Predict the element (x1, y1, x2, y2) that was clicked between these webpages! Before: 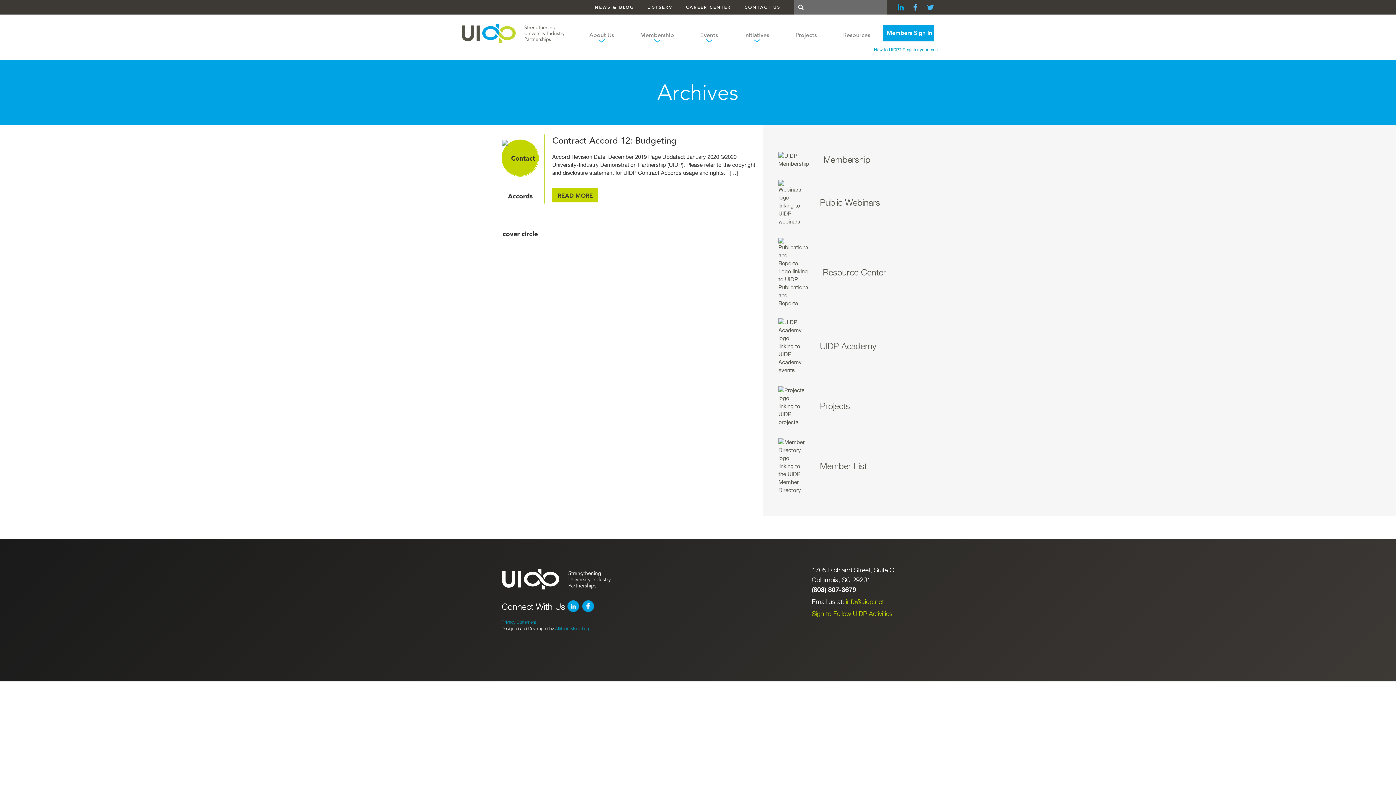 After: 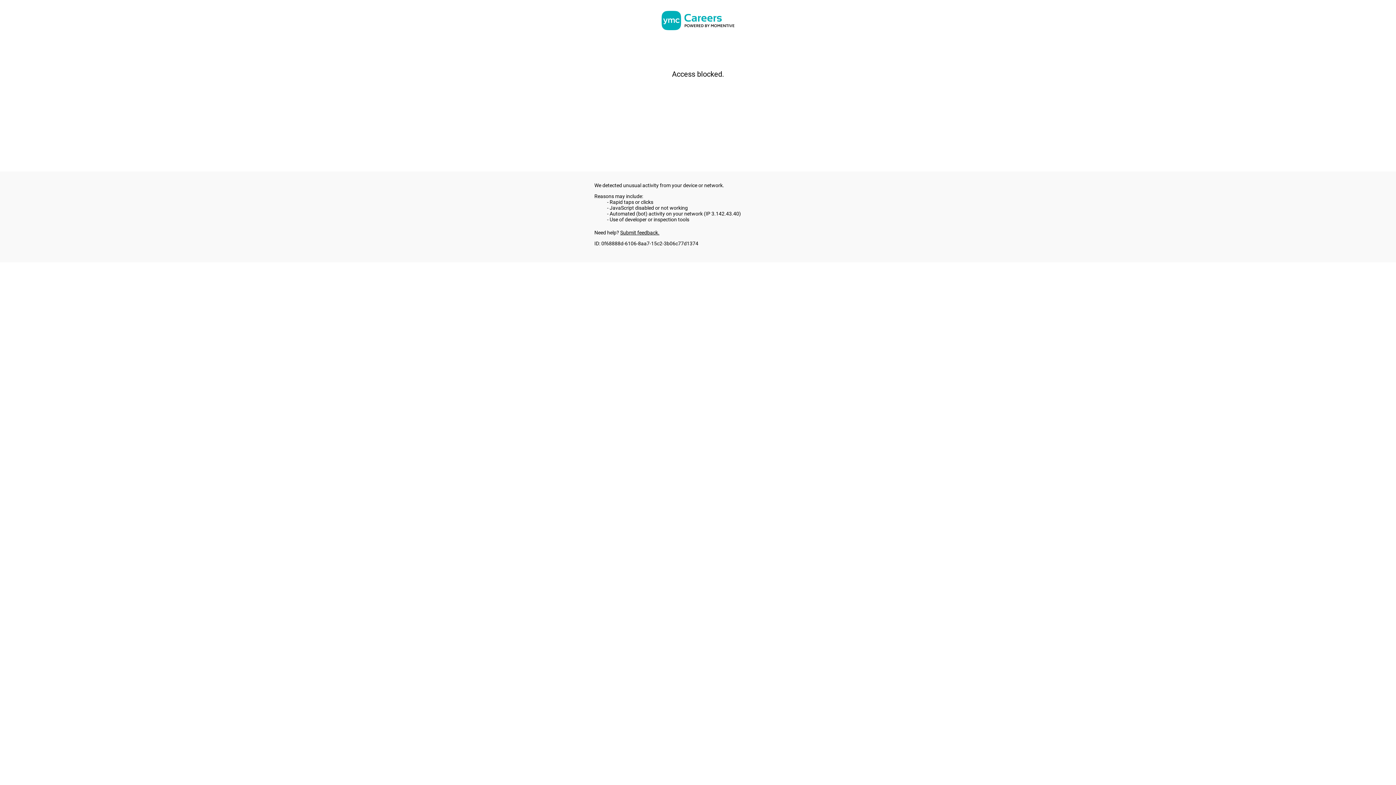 Action: label: CAREER CENTER bbox: (686, 0, 731, 14)